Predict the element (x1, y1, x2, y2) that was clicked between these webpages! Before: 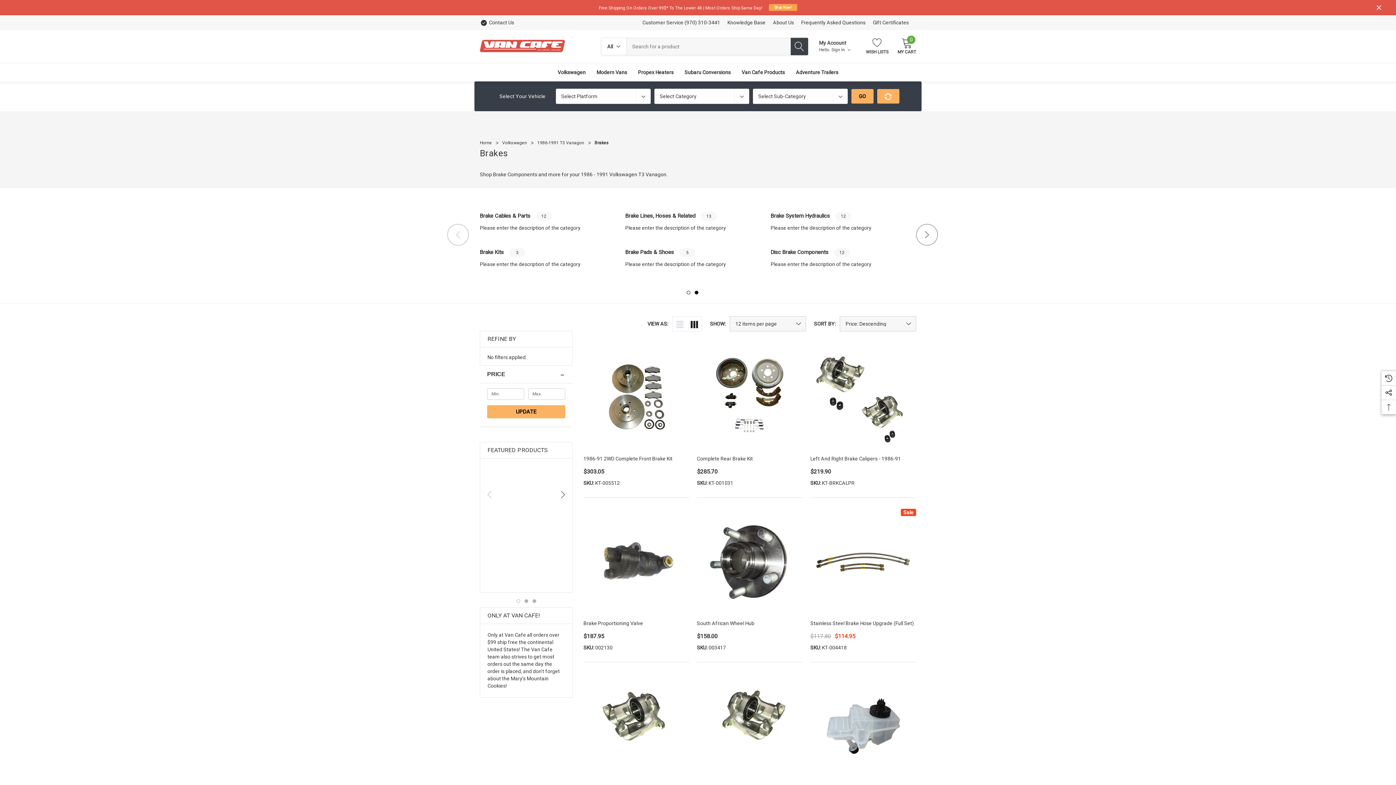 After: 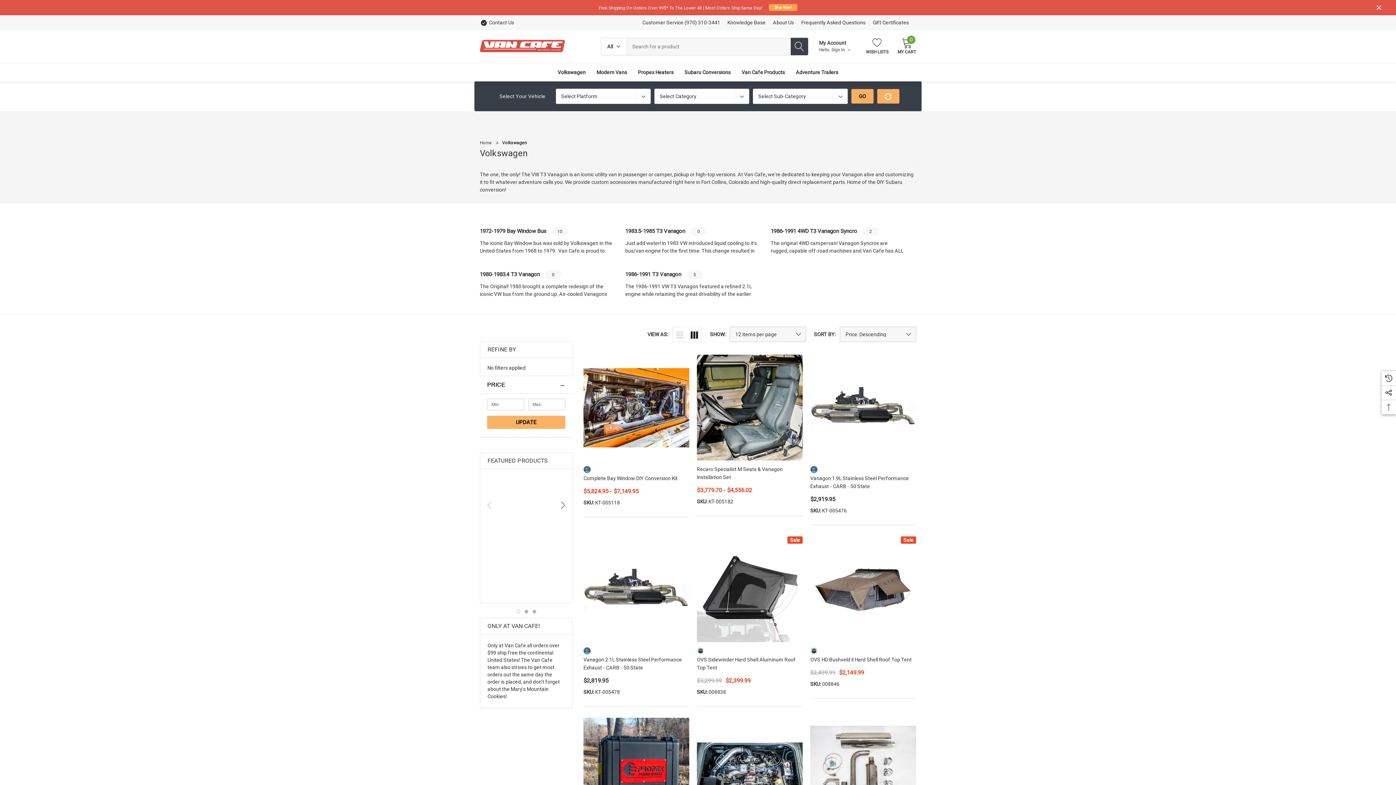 Action: bbox: (552, 63, 591, 81) label: Volkswagen